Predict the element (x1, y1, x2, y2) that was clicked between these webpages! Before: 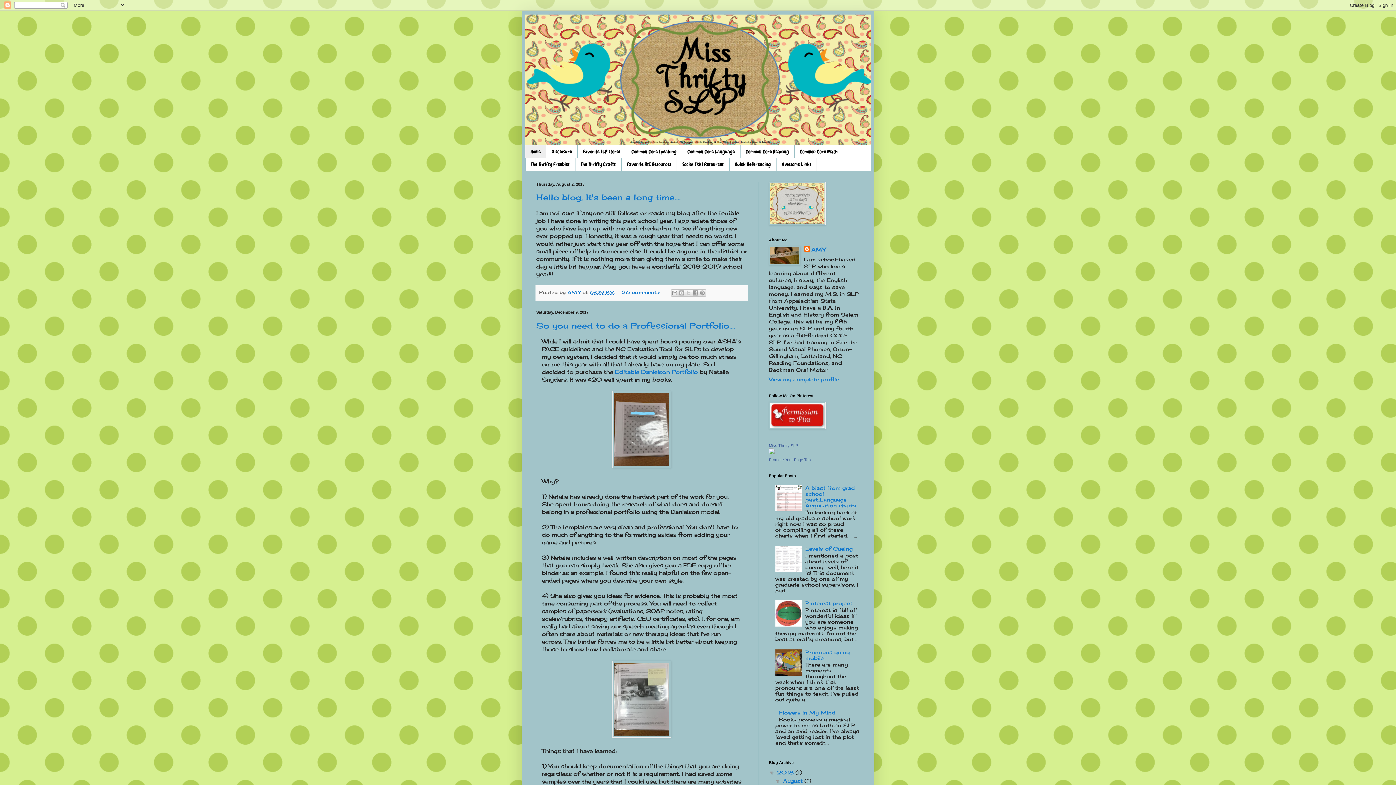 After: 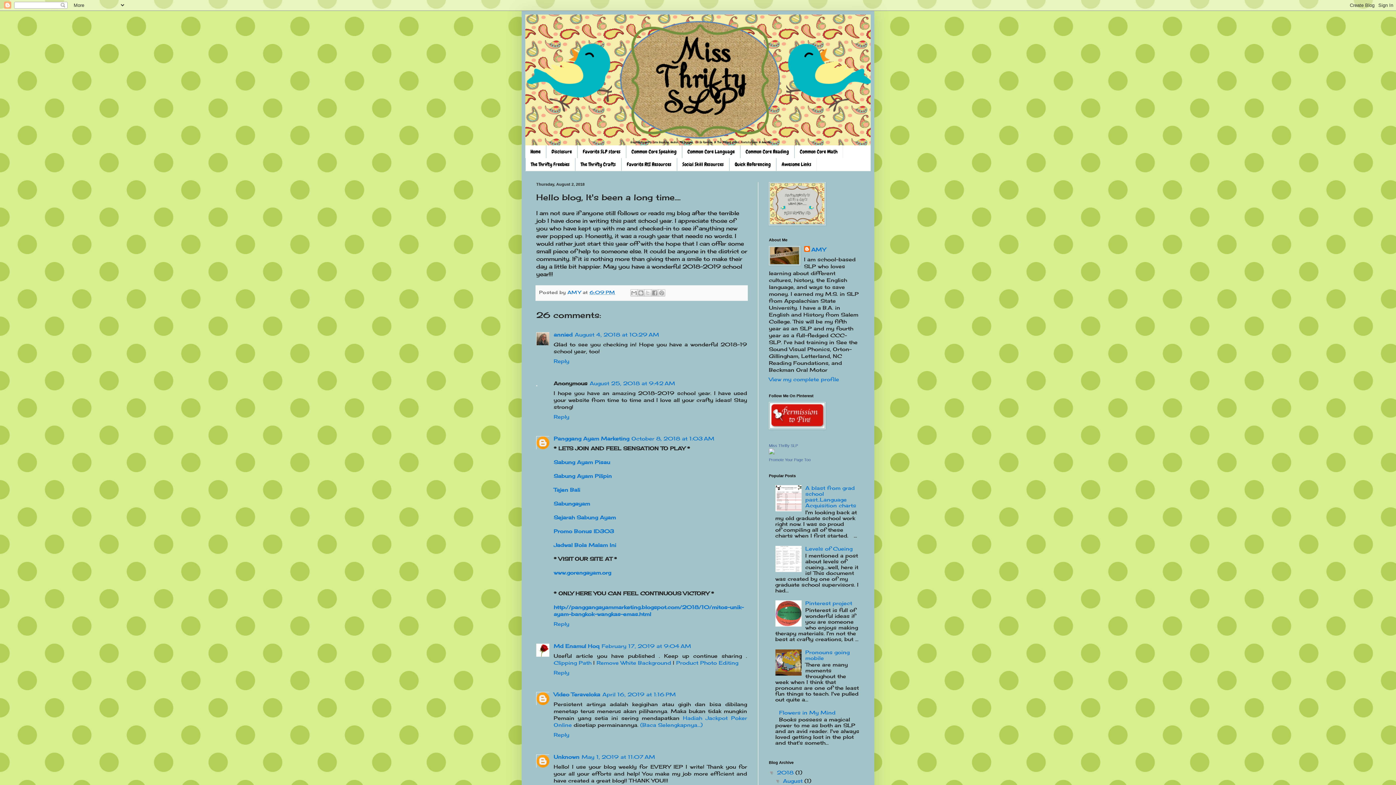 Action: label: Hello blog, It's been a long time.... bbox: (536, 192, 680, 202)